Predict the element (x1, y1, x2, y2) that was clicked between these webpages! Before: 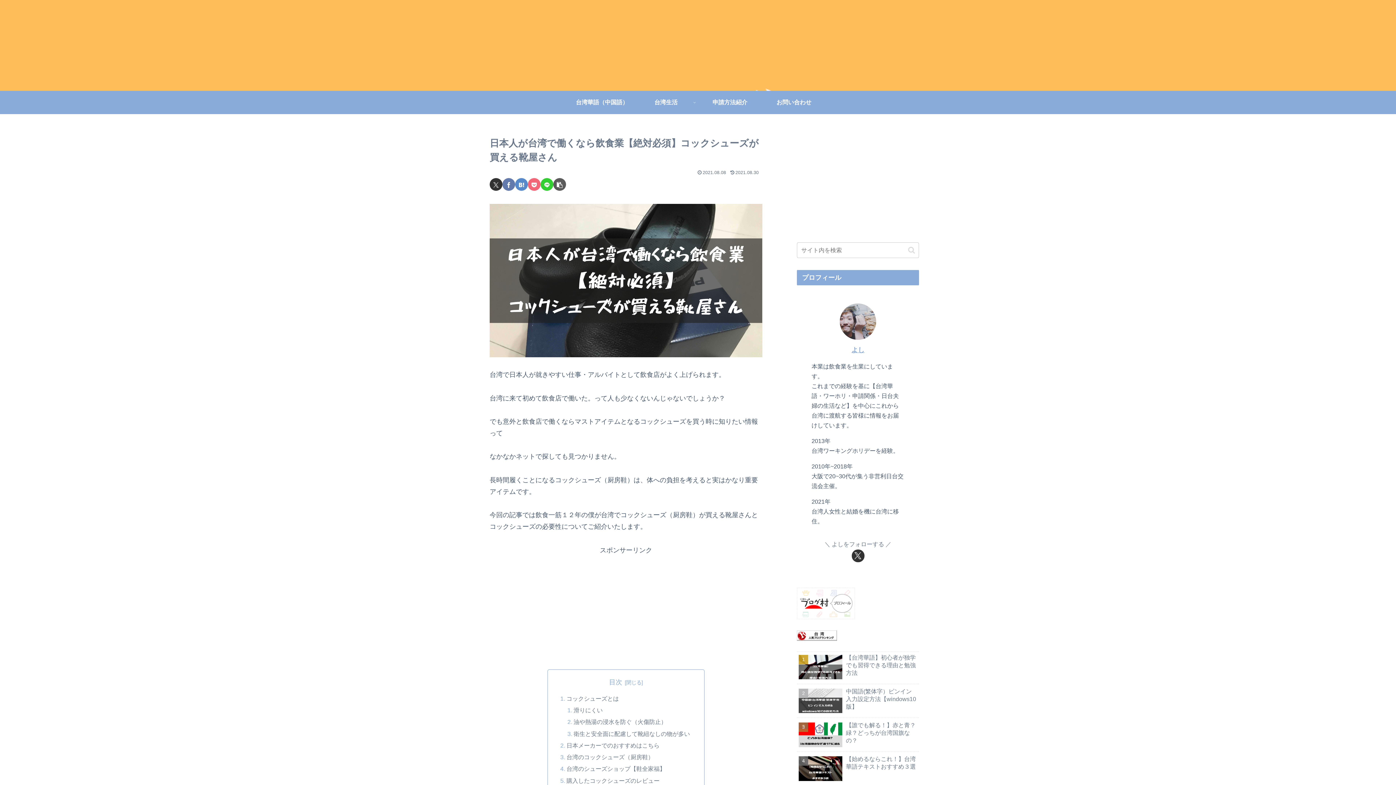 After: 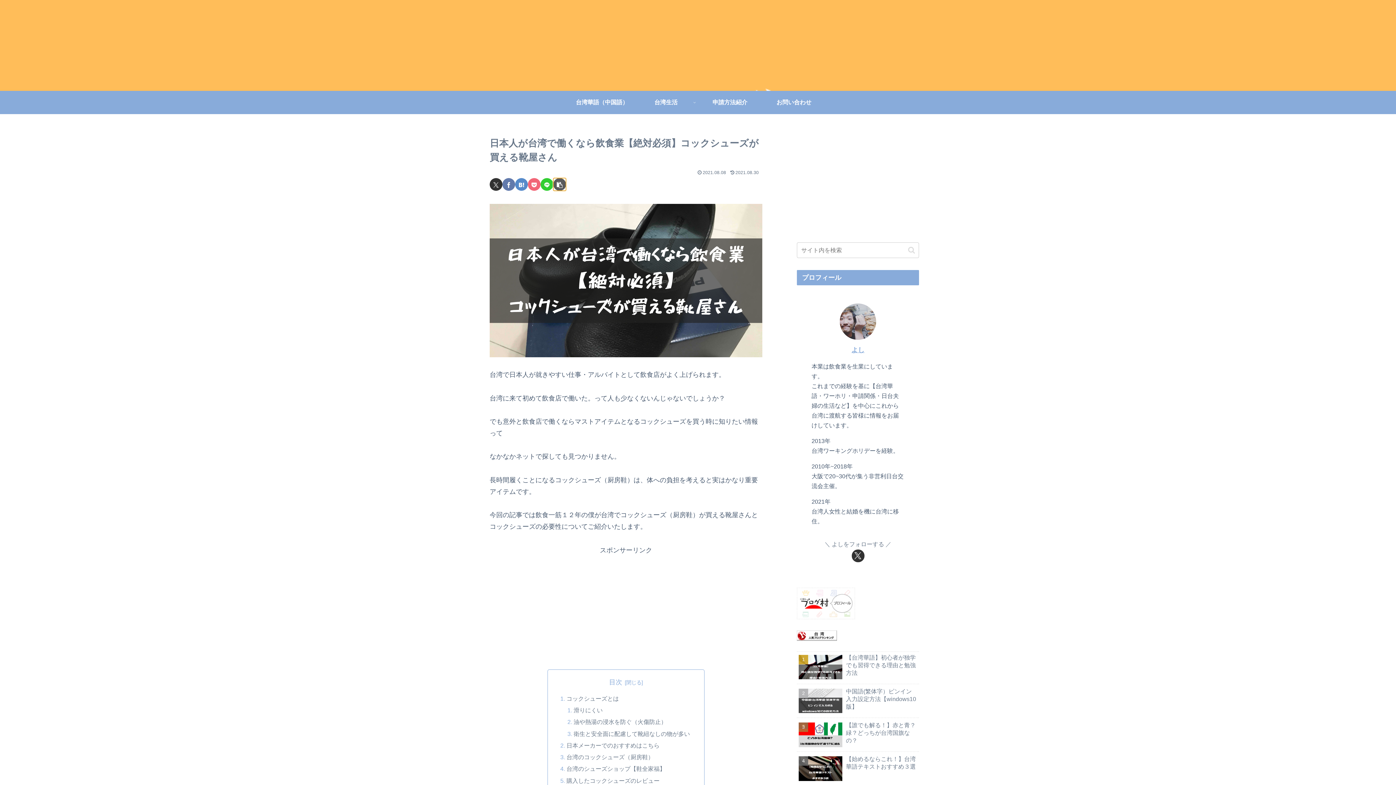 Action: label: タイトルとURLをコピーする bbox: (553, 178, 566, 190)